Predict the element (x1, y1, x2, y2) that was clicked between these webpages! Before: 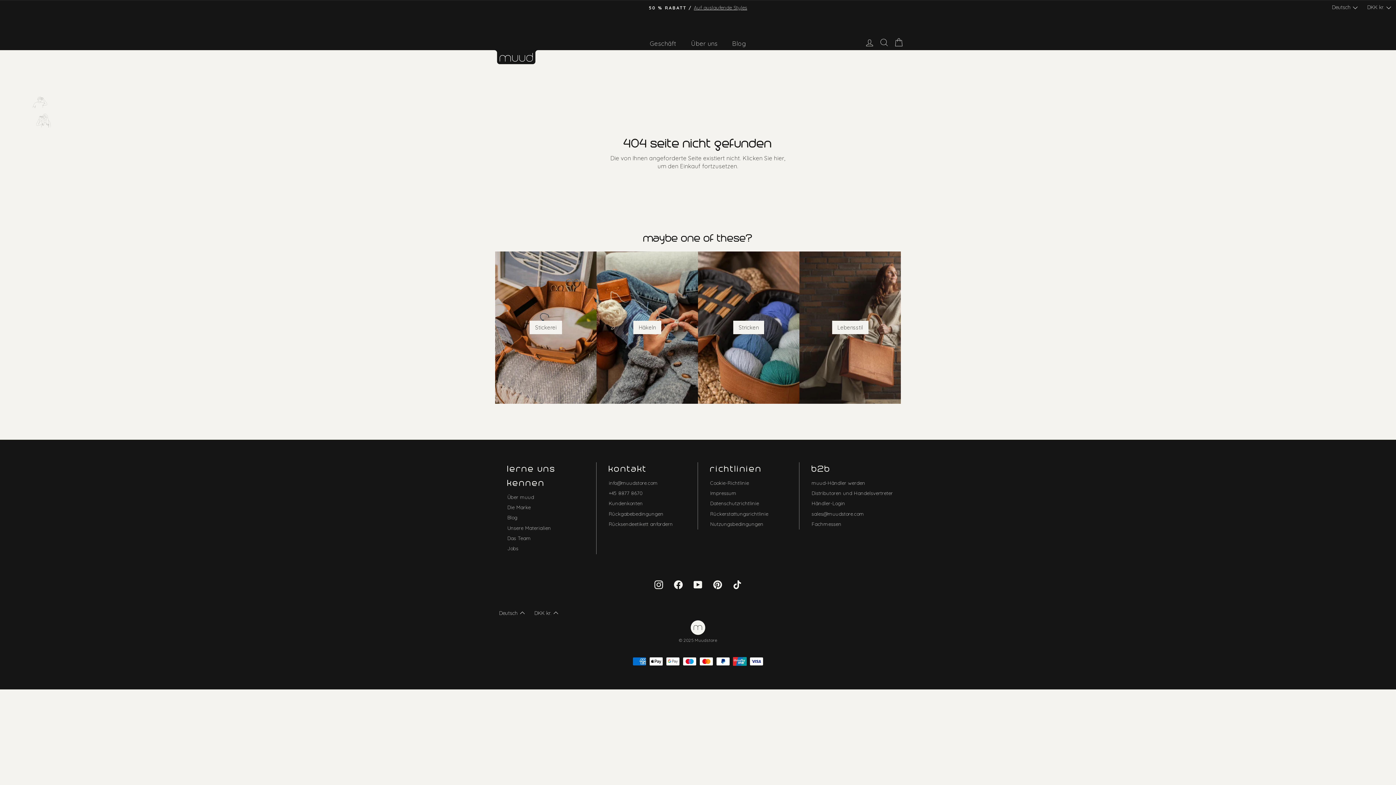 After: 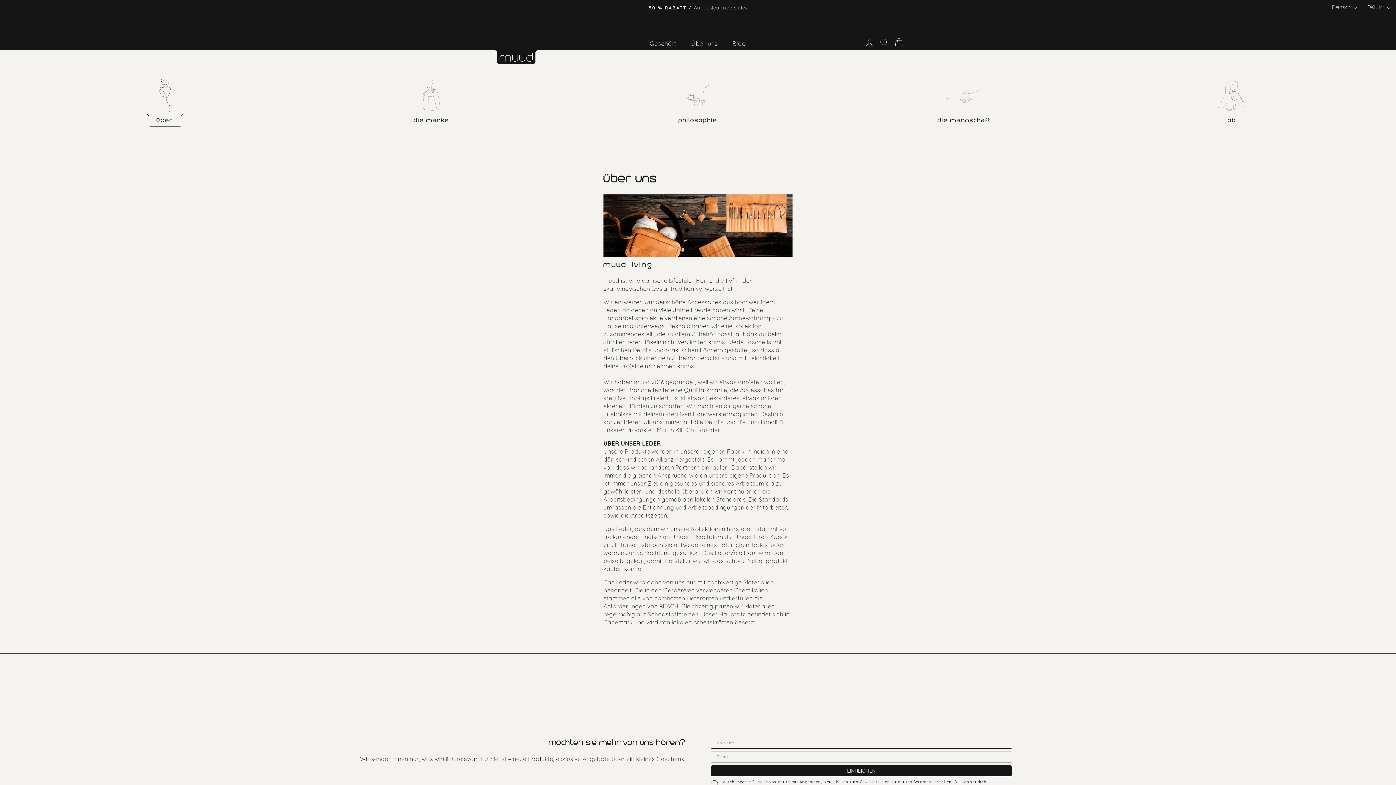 Action: label: Über muud bbox: (507, 492, 534, 501)